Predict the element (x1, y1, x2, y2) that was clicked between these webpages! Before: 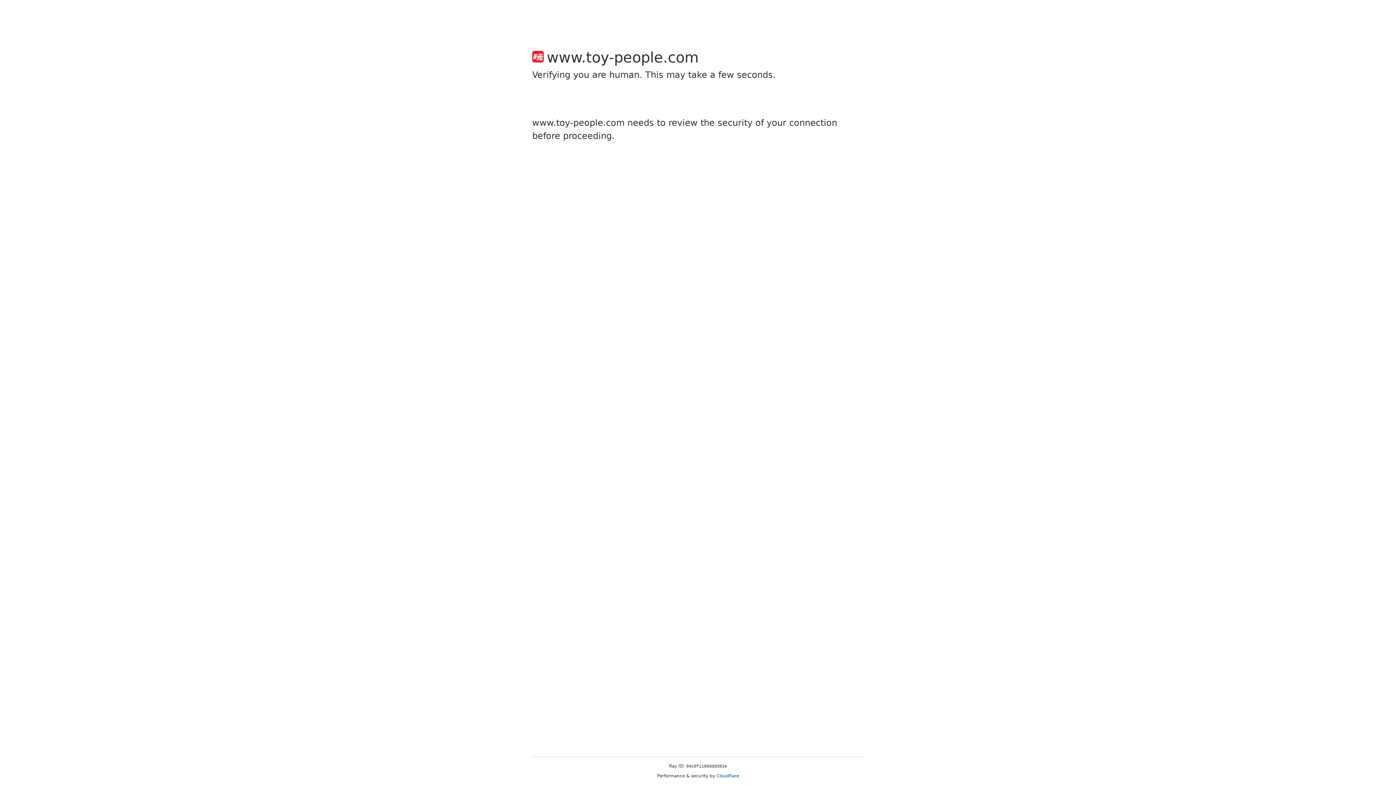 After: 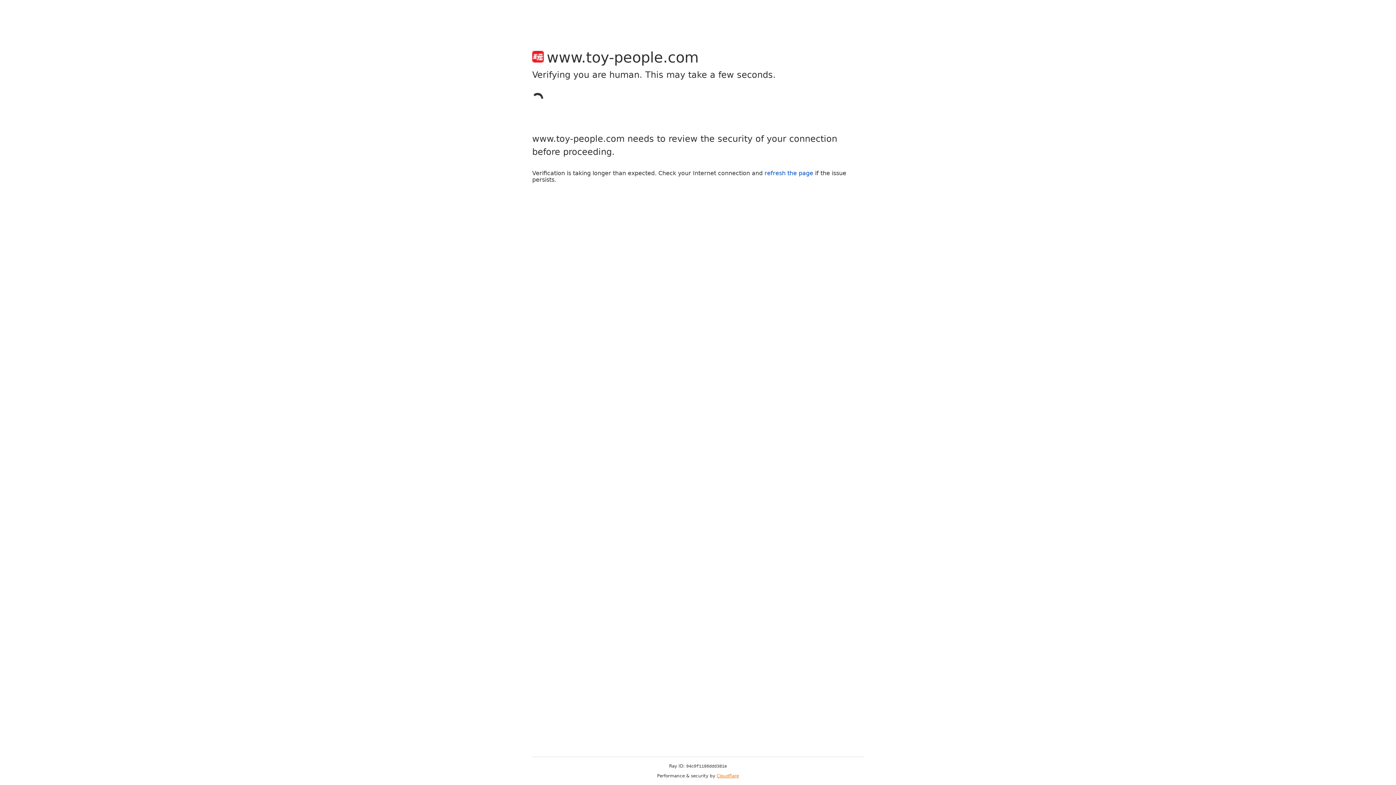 Action: bbox: (716, 773, 739, 778) label: Cloudflare